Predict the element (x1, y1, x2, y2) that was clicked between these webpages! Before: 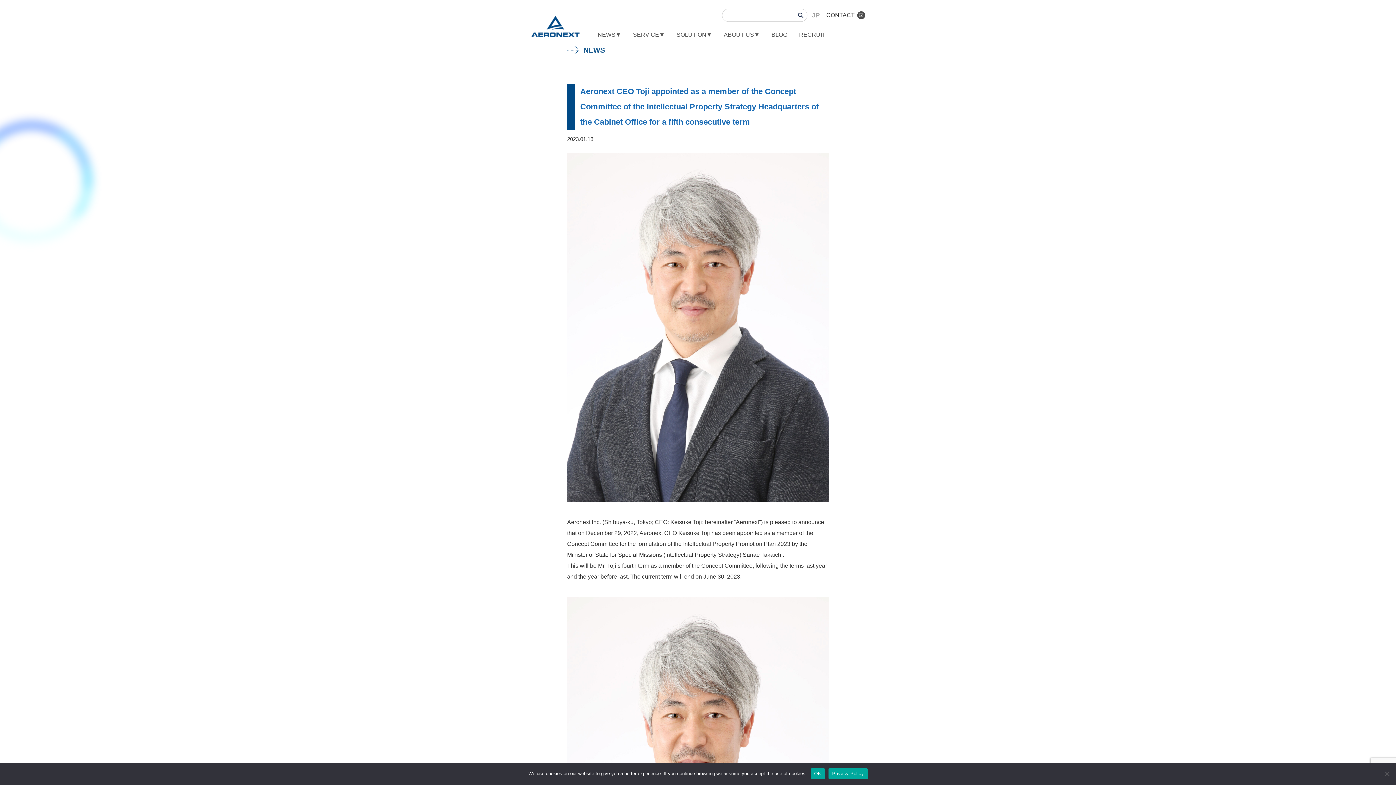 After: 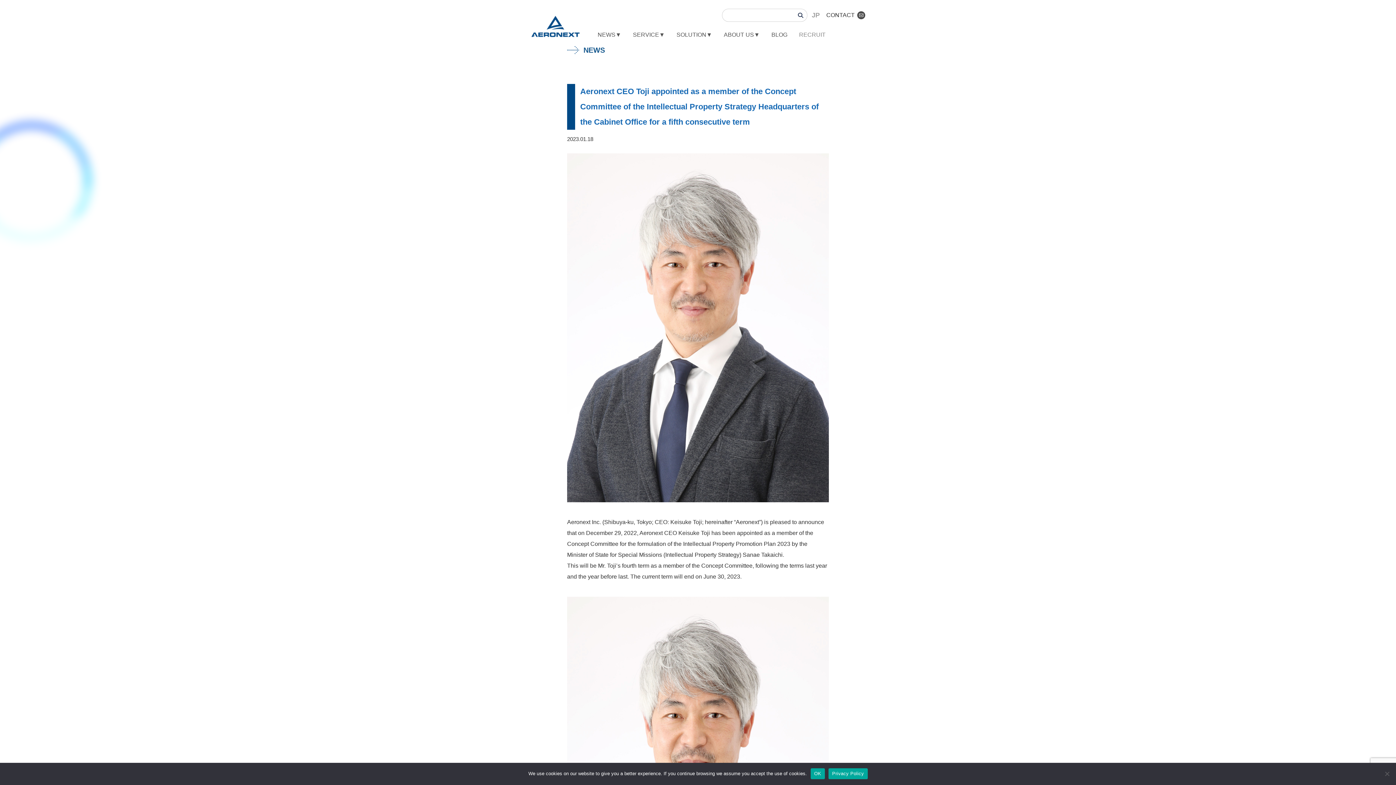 Action: label: RECRUIT bbox: (799, 26, 825, 43)